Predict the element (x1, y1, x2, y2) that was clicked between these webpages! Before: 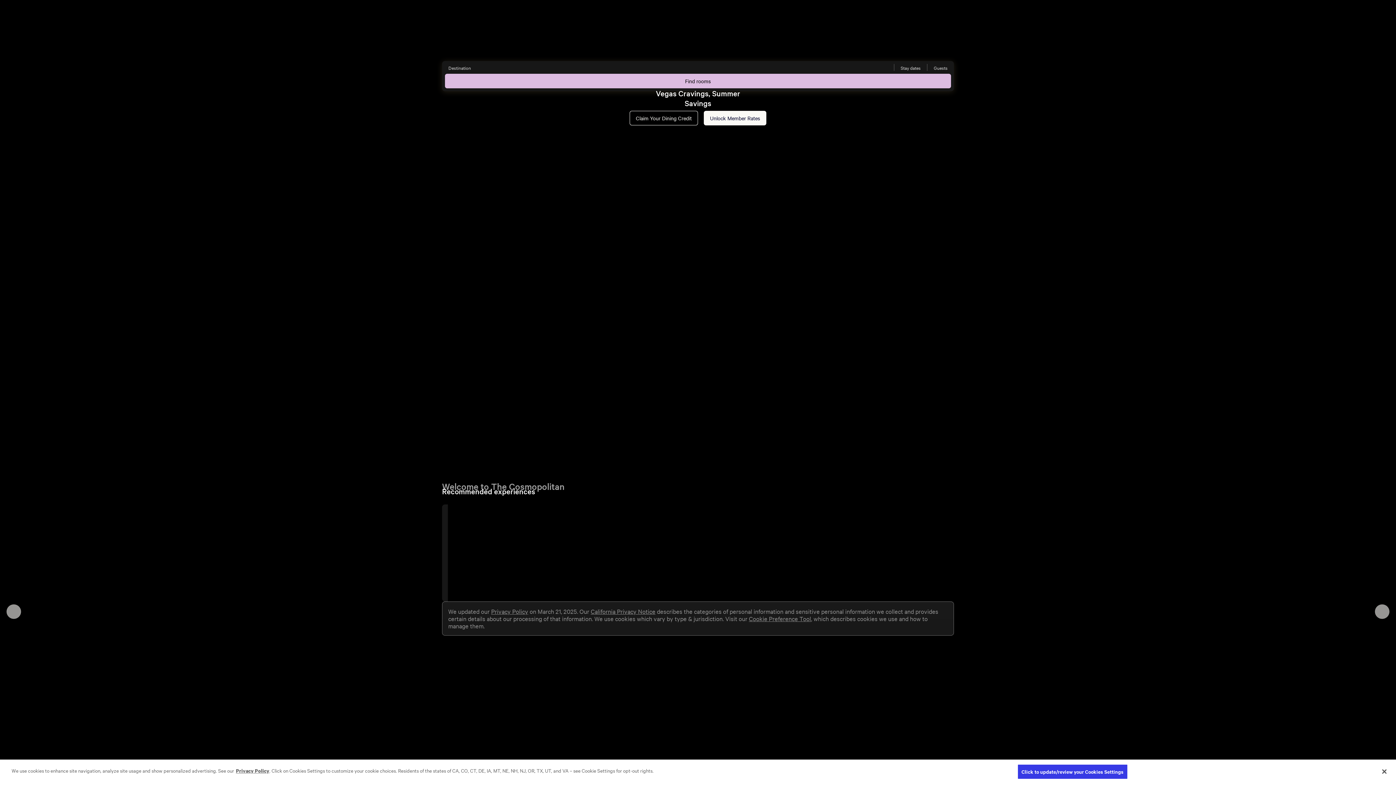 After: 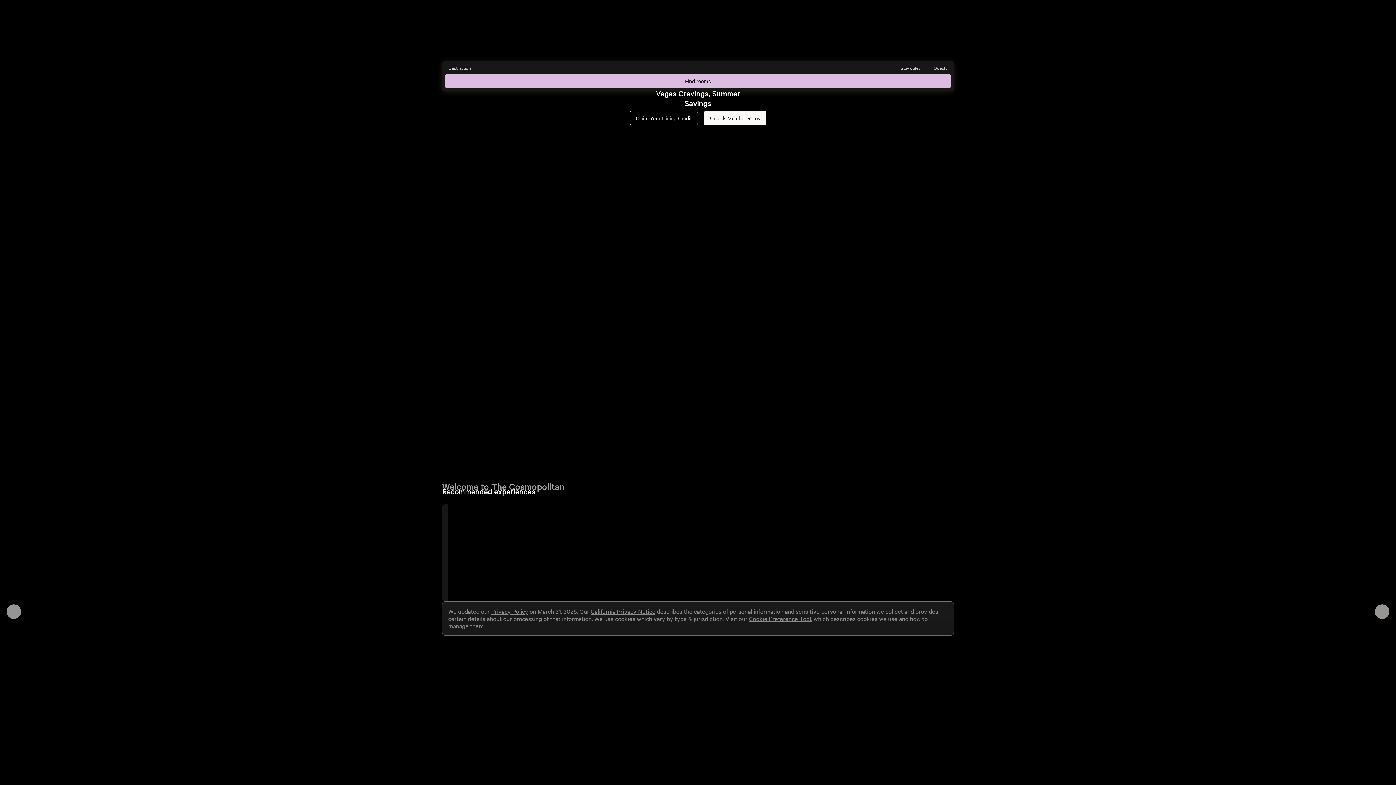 Action: bbox: (1376, 764, 1392, 780) label: Close